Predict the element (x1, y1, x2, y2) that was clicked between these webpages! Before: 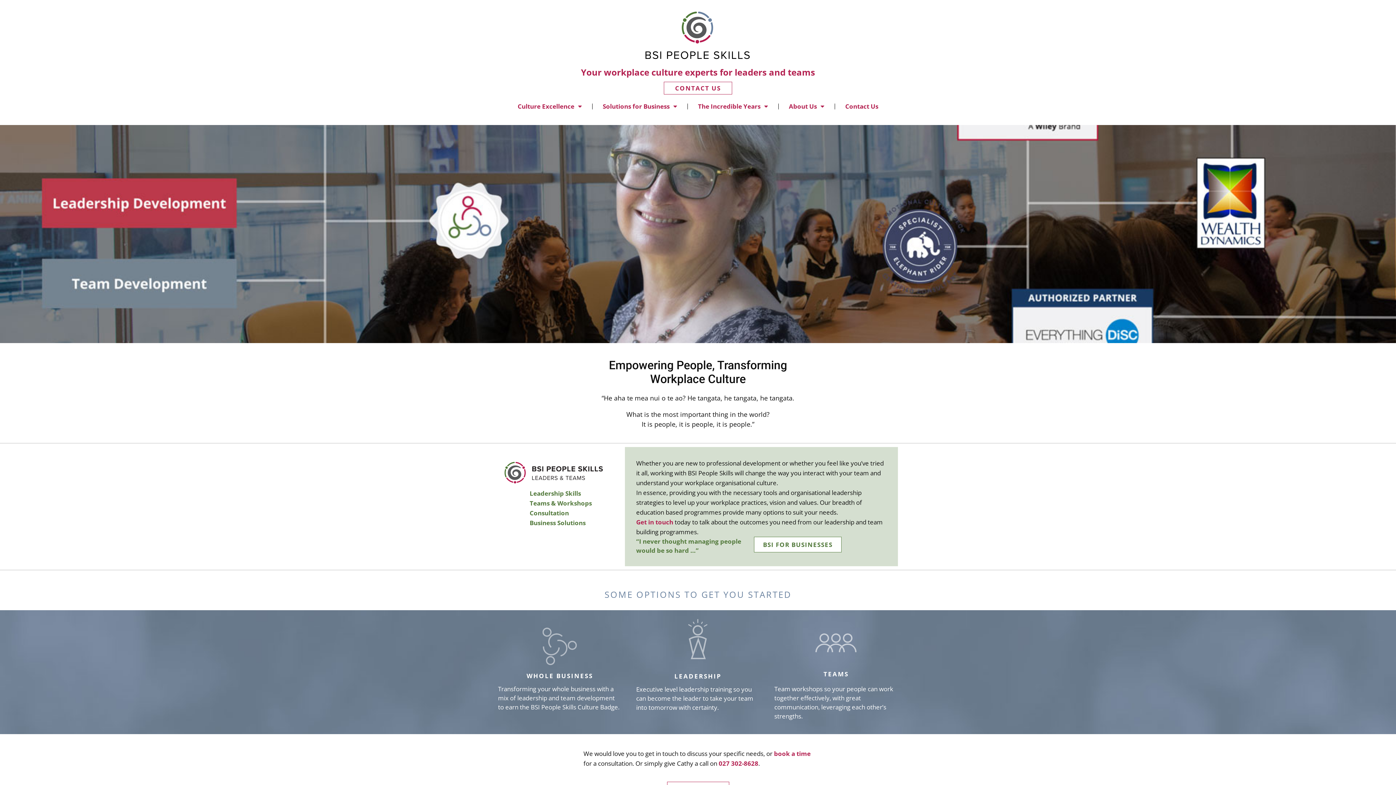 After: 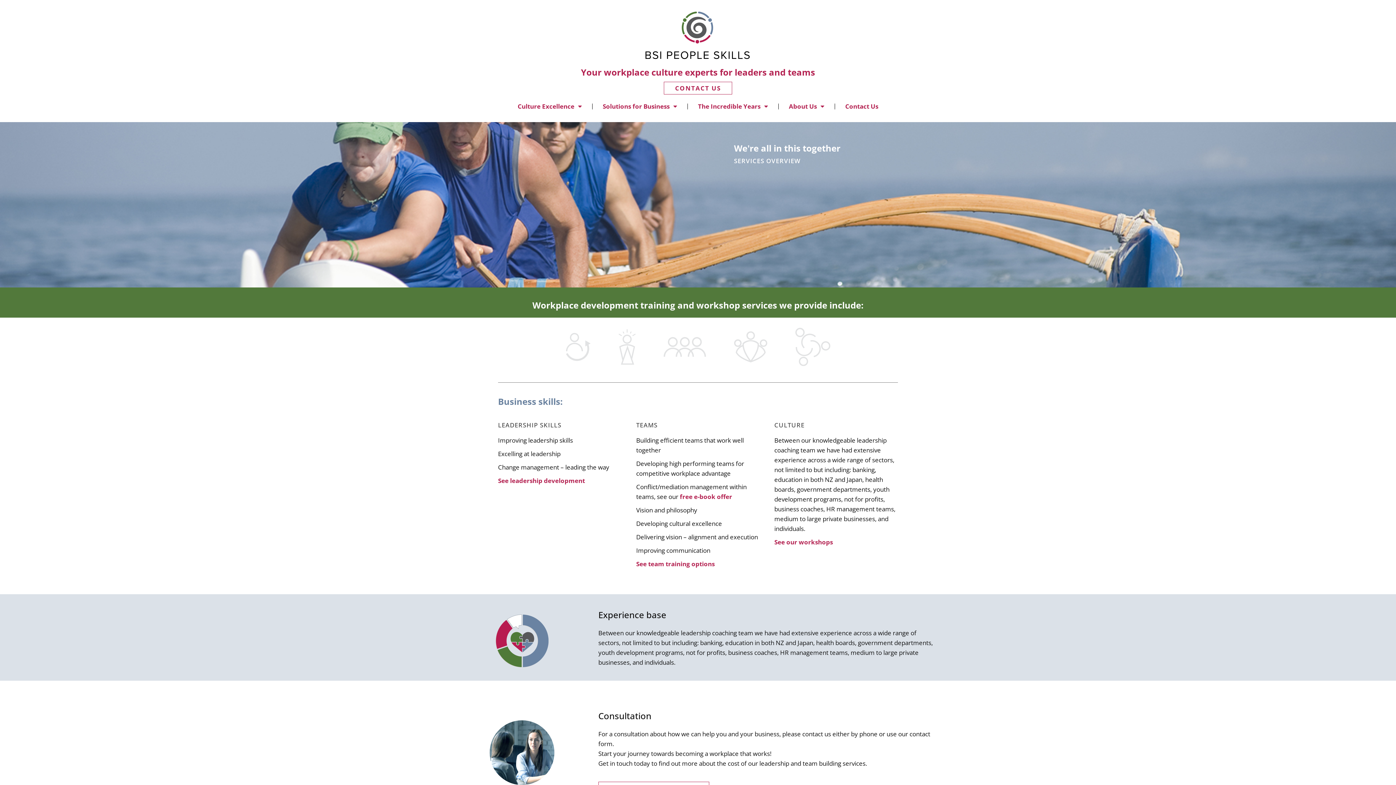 Action: label: Consultation bbox: (529, 509, 569, 517)